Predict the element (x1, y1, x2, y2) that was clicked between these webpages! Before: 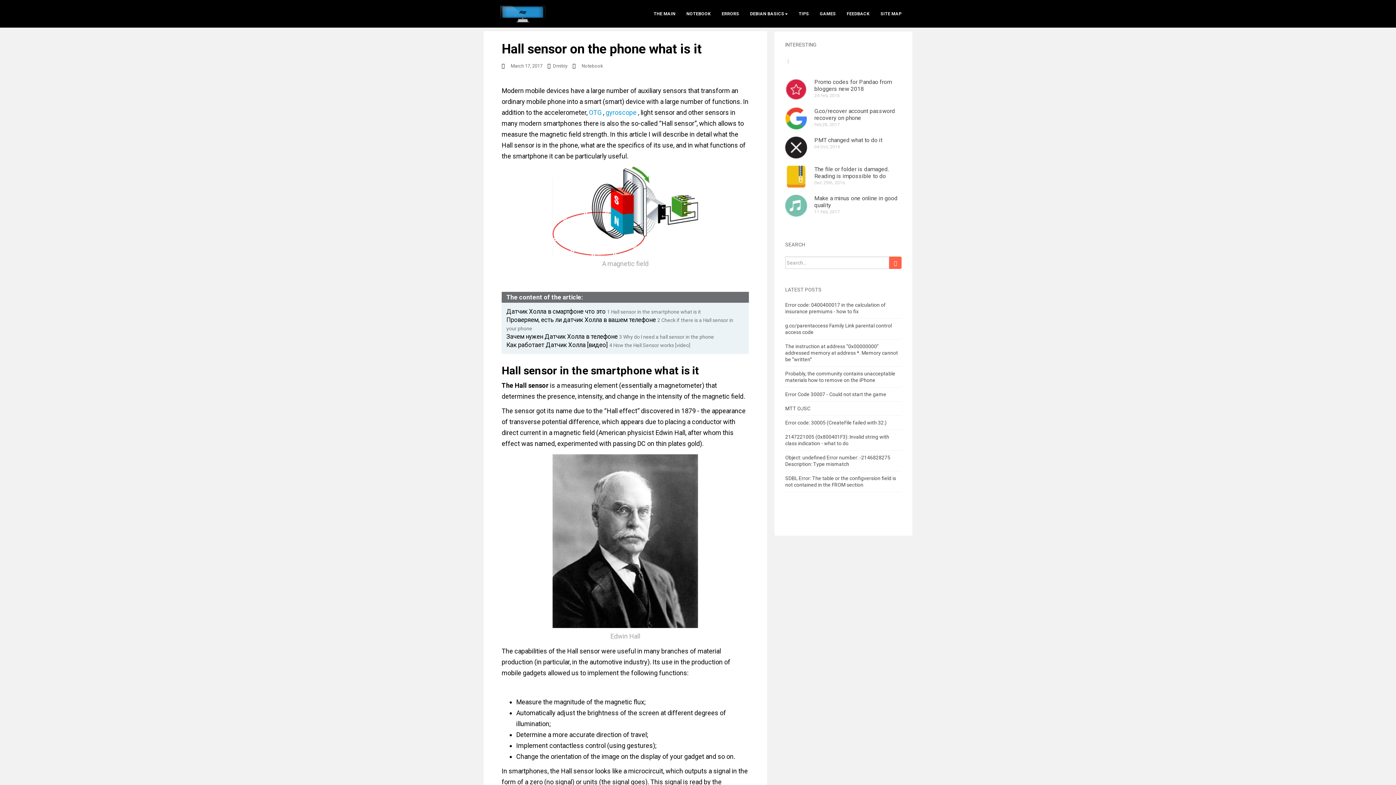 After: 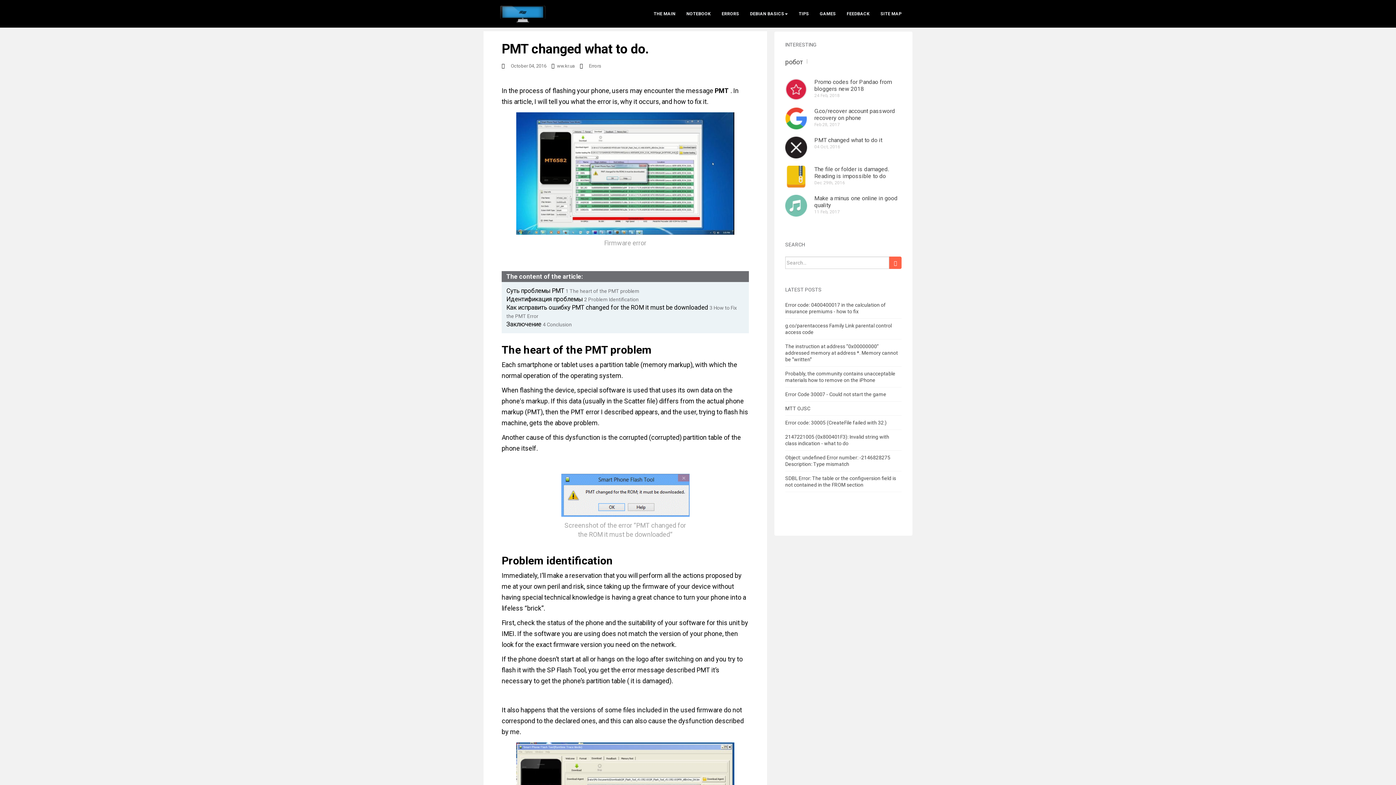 Action: bbox: (785, 143, 807, 150)